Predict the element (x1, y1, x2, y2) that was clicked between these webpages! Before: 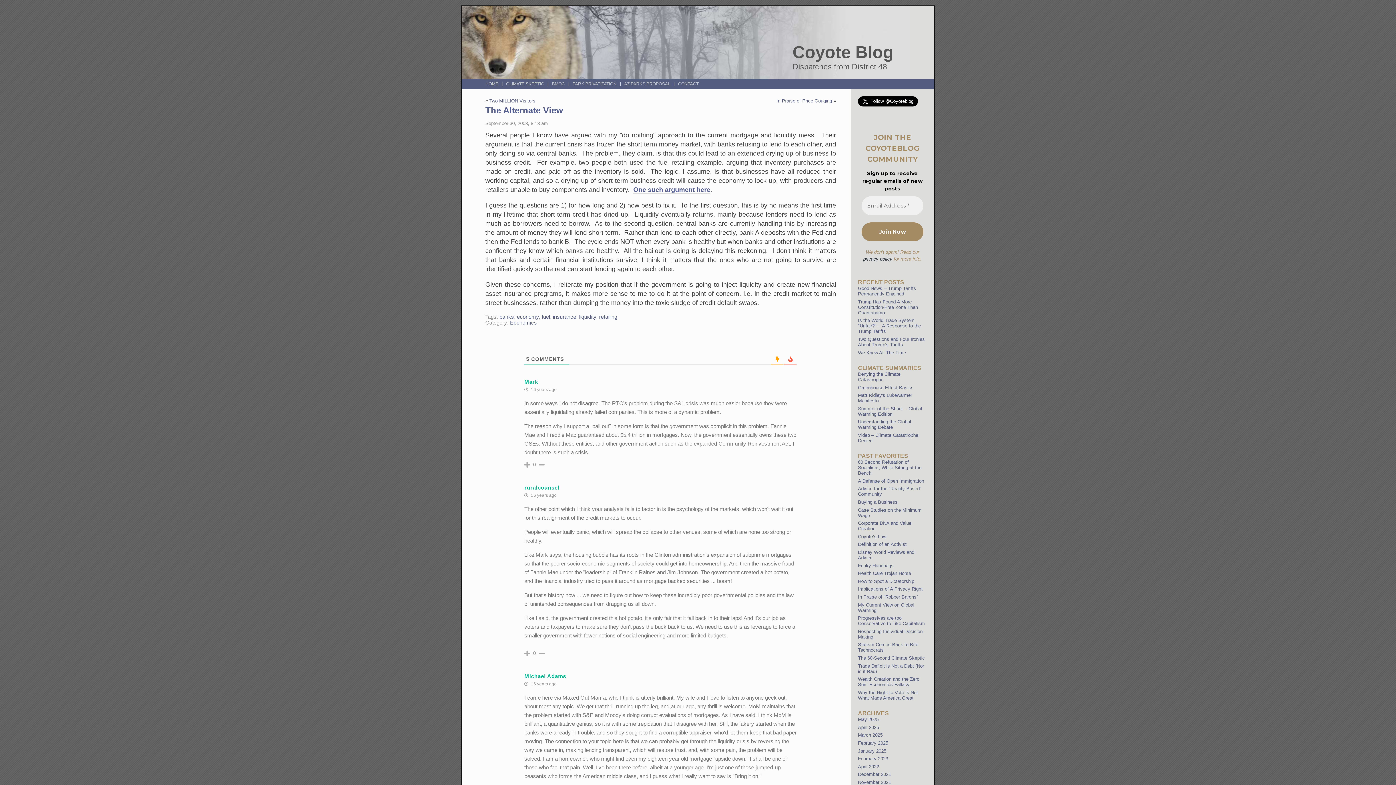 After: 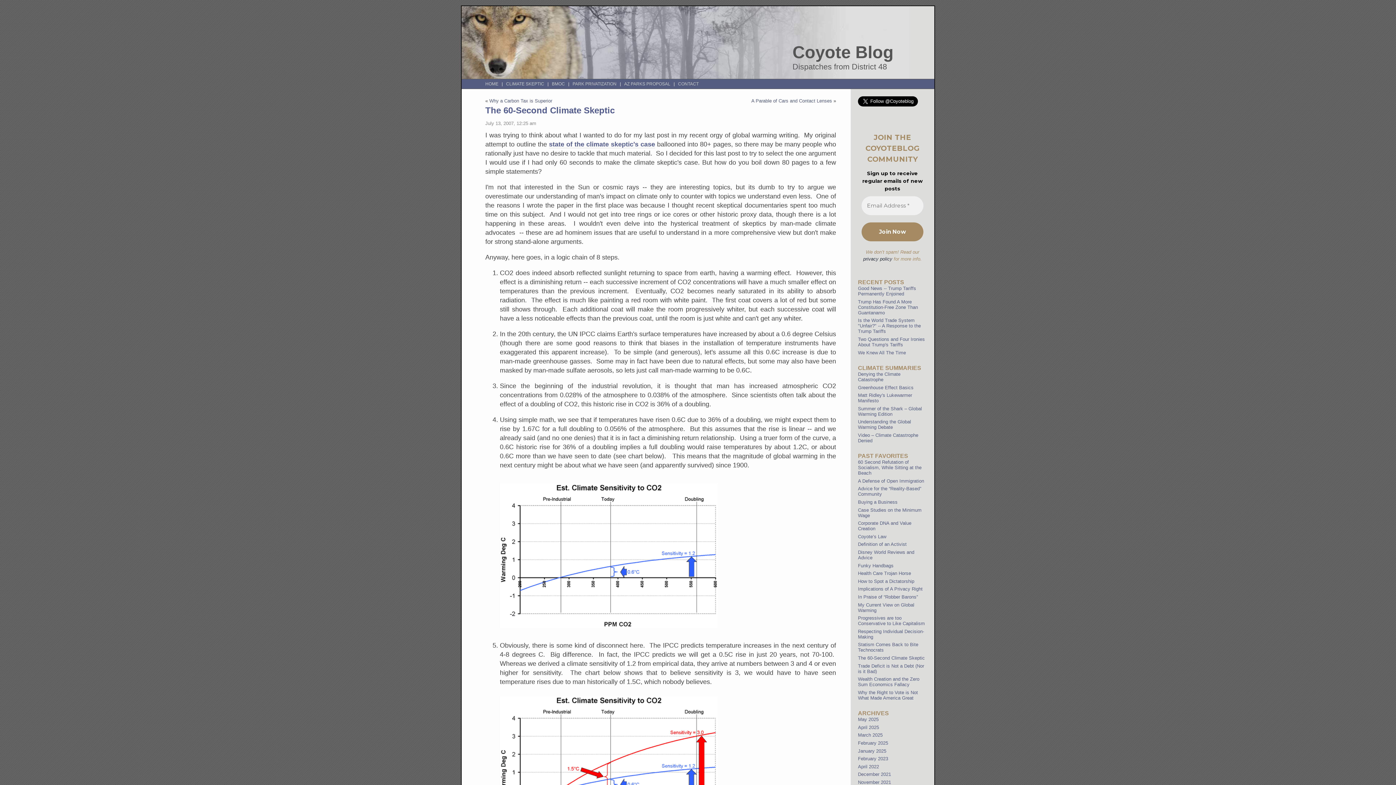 Action: label: The 60-Second Climate Skeptic bbox: (858, 655, 925, 661)